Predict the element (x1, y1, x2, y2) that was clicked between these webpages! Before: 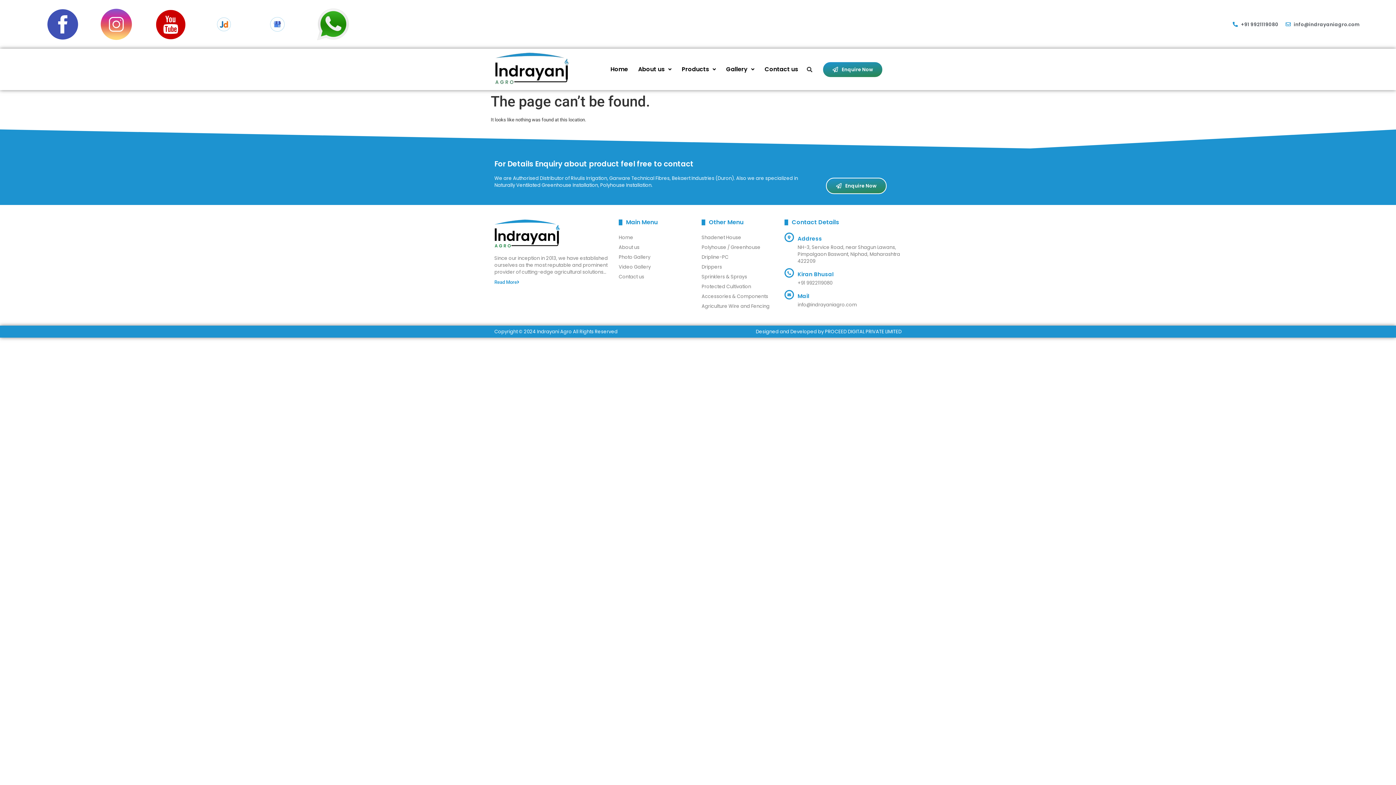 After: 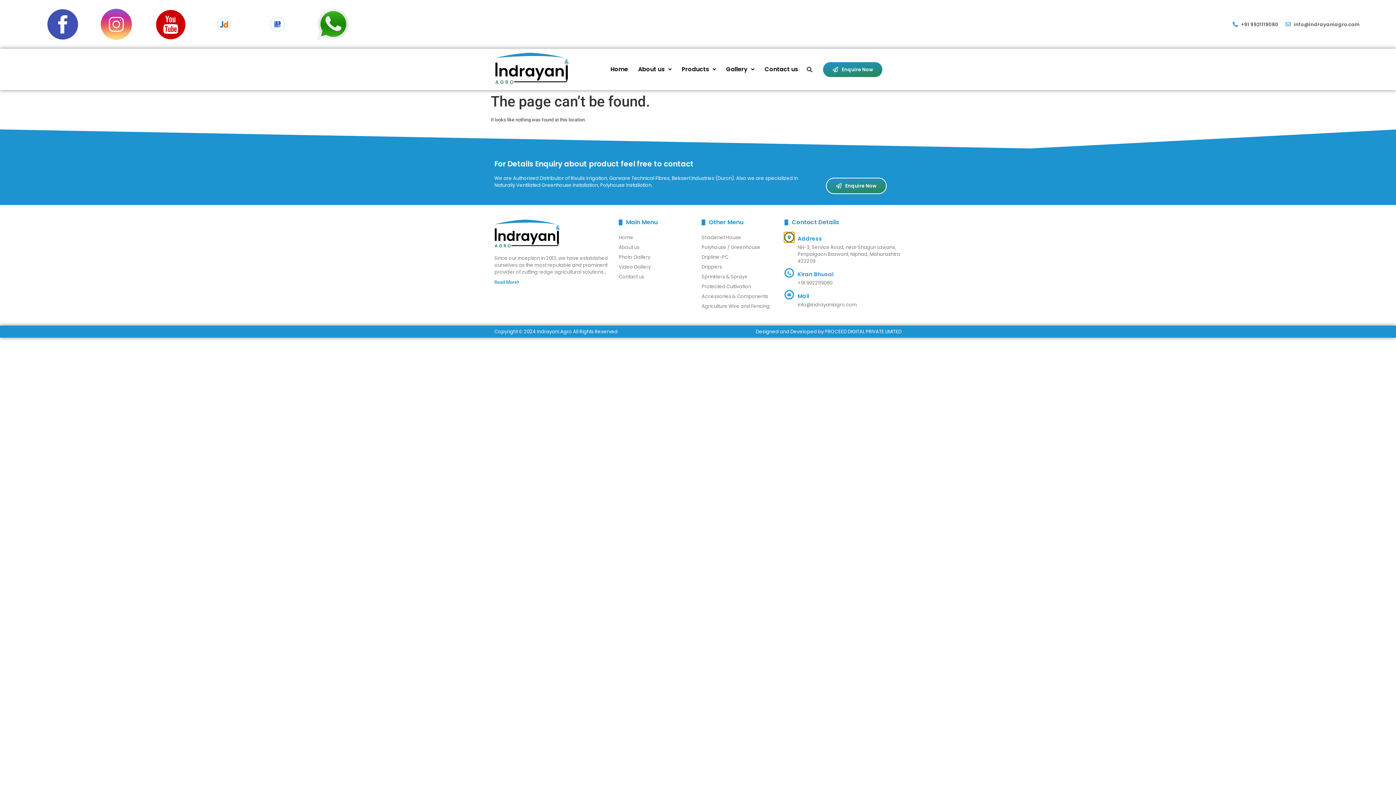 Action: label: Address bbox: (784, 232, 794, 242)